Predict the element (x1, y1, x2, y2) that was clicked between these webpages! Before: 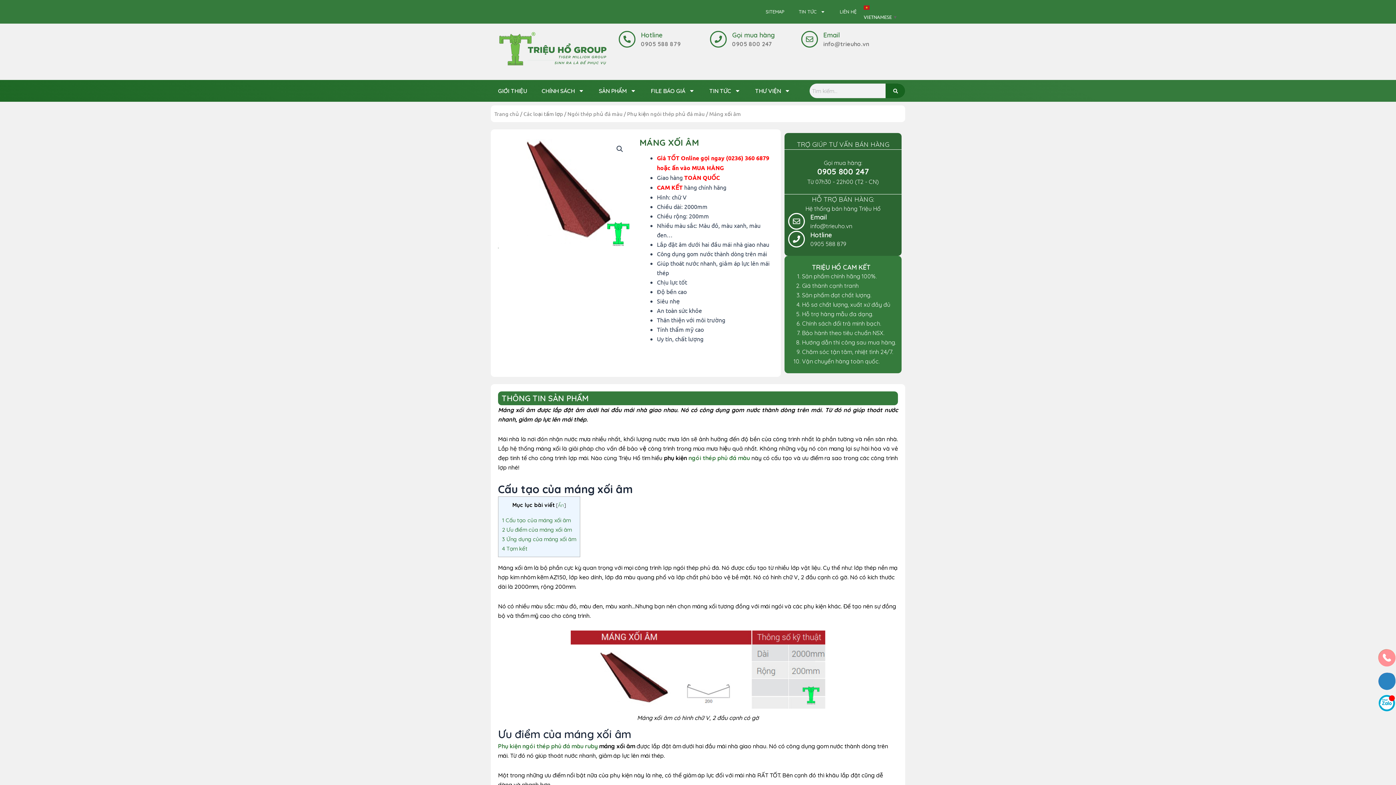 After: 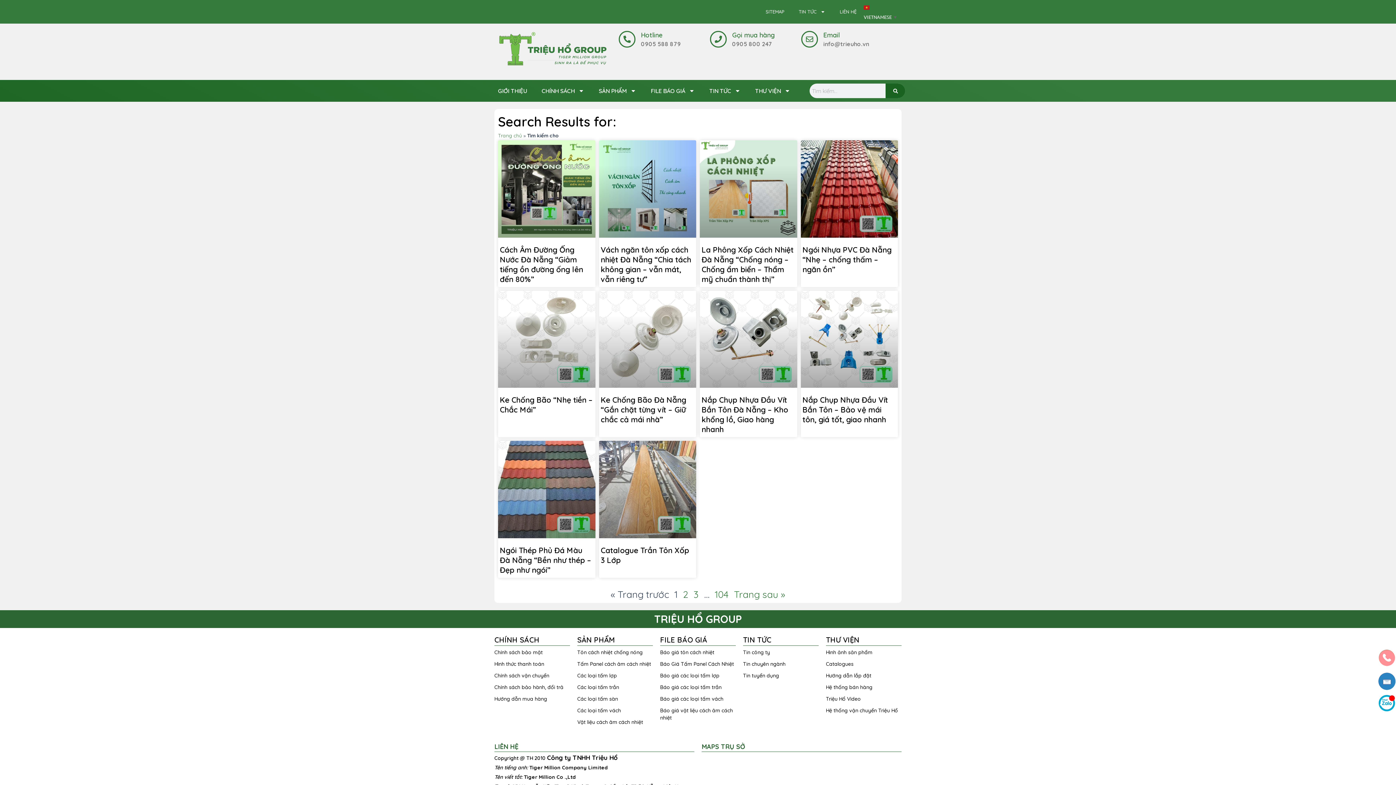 Action: label: Search bbox: (885, 83, 905, 98)